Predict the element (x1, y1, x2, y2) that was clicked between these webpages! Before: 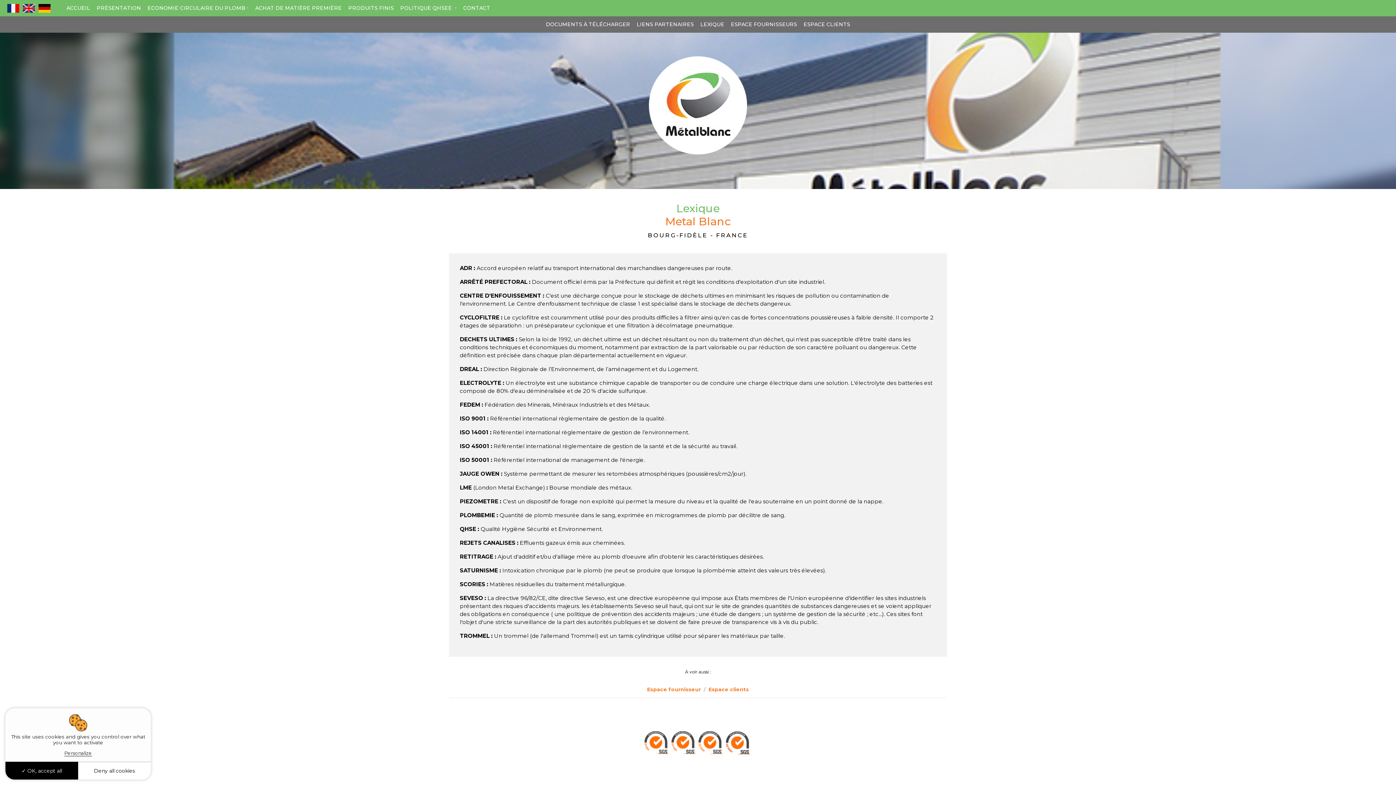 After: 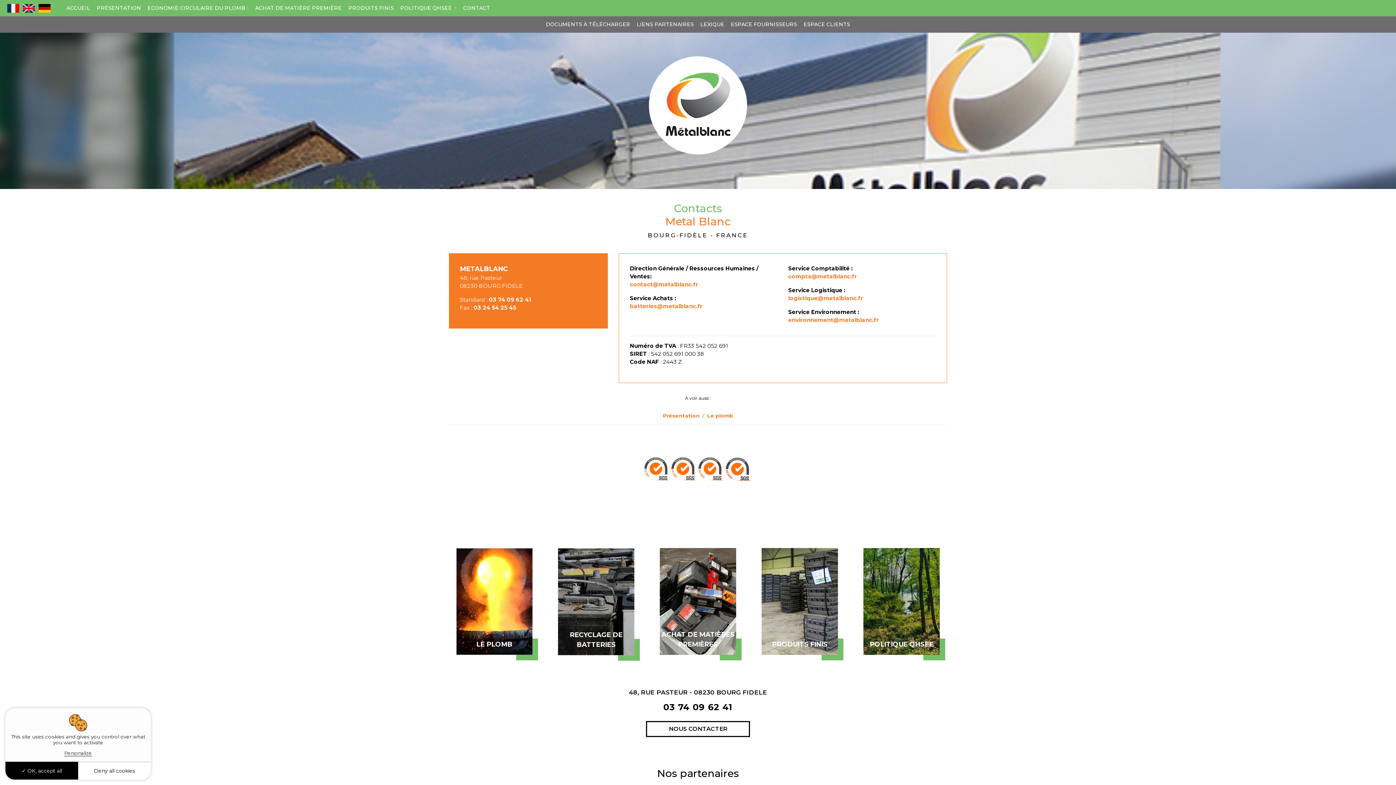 Action: label: CONTACT bbox: (460, 0, 493, 16)